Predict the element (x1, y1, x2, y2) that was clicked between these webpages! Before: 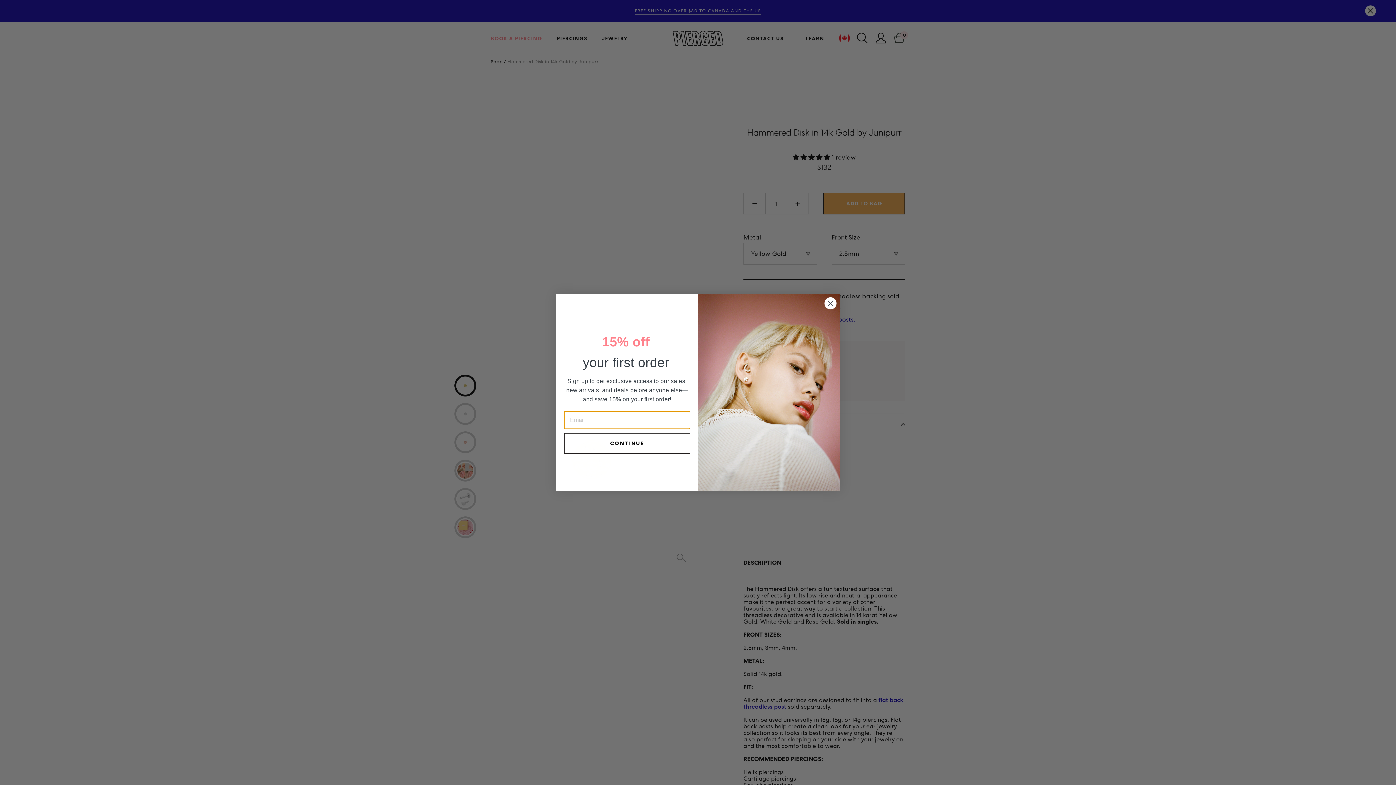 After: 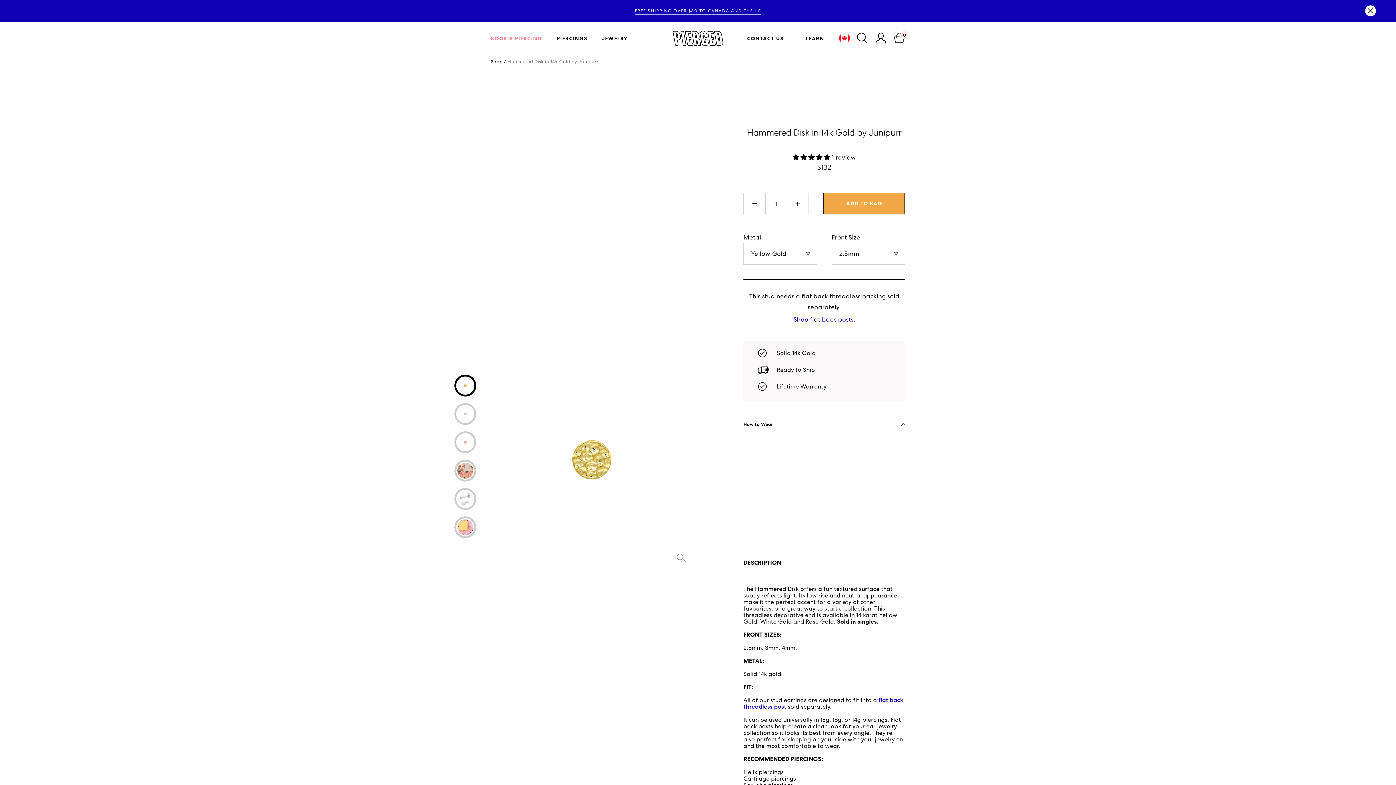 Action: bbox: (824, 297, 837, 309) label: Close dialog